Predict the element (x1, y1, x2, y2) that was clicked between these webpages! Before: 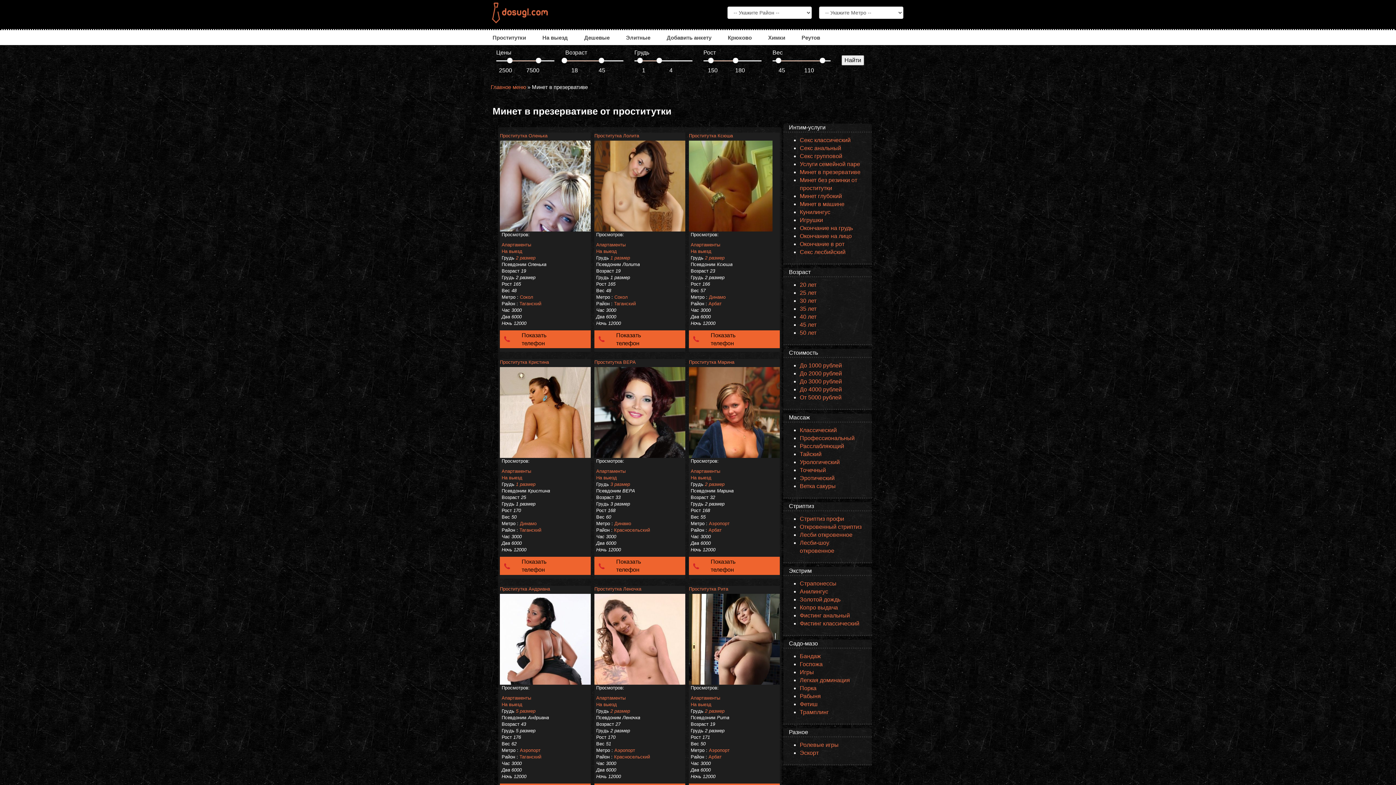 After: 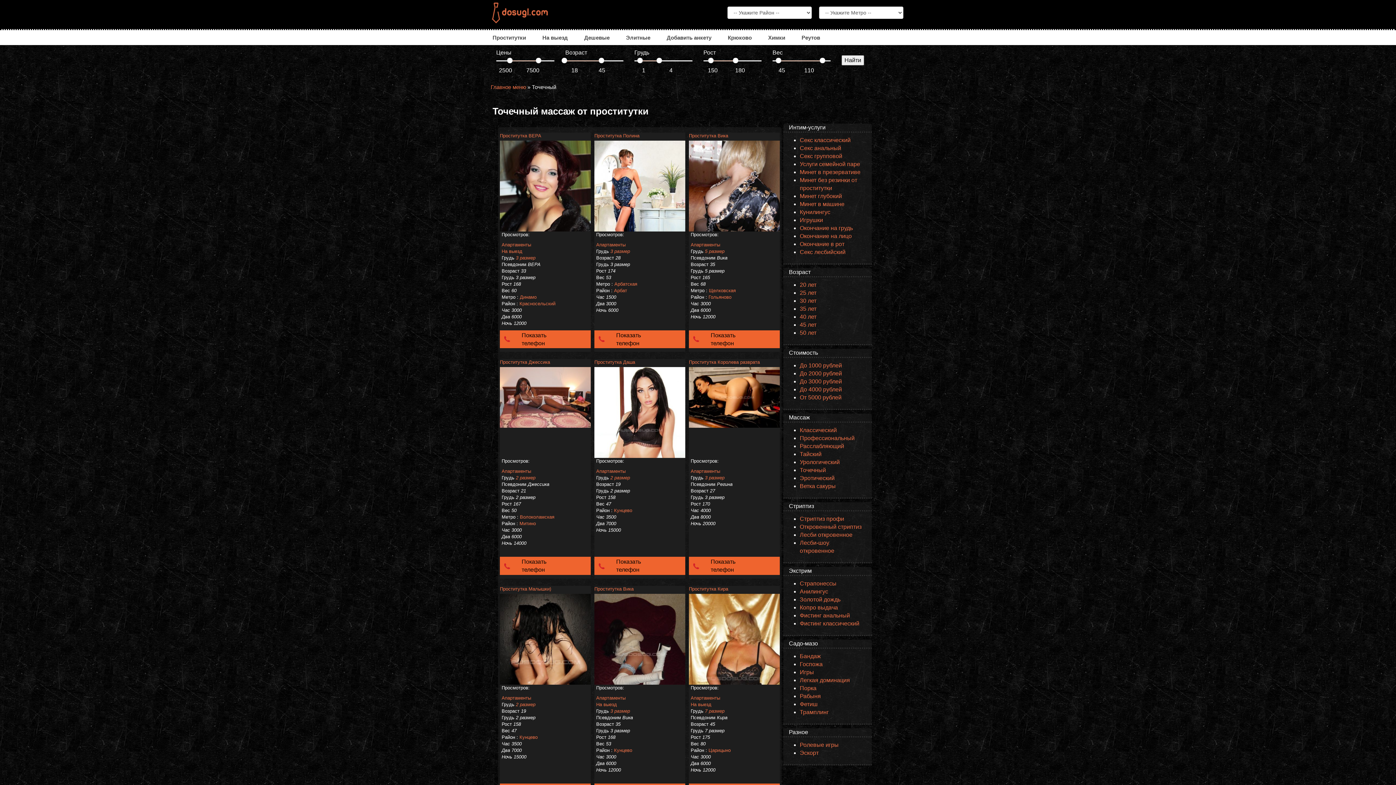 Action: bbox: (800, 467, 826, 473) label: Точечный